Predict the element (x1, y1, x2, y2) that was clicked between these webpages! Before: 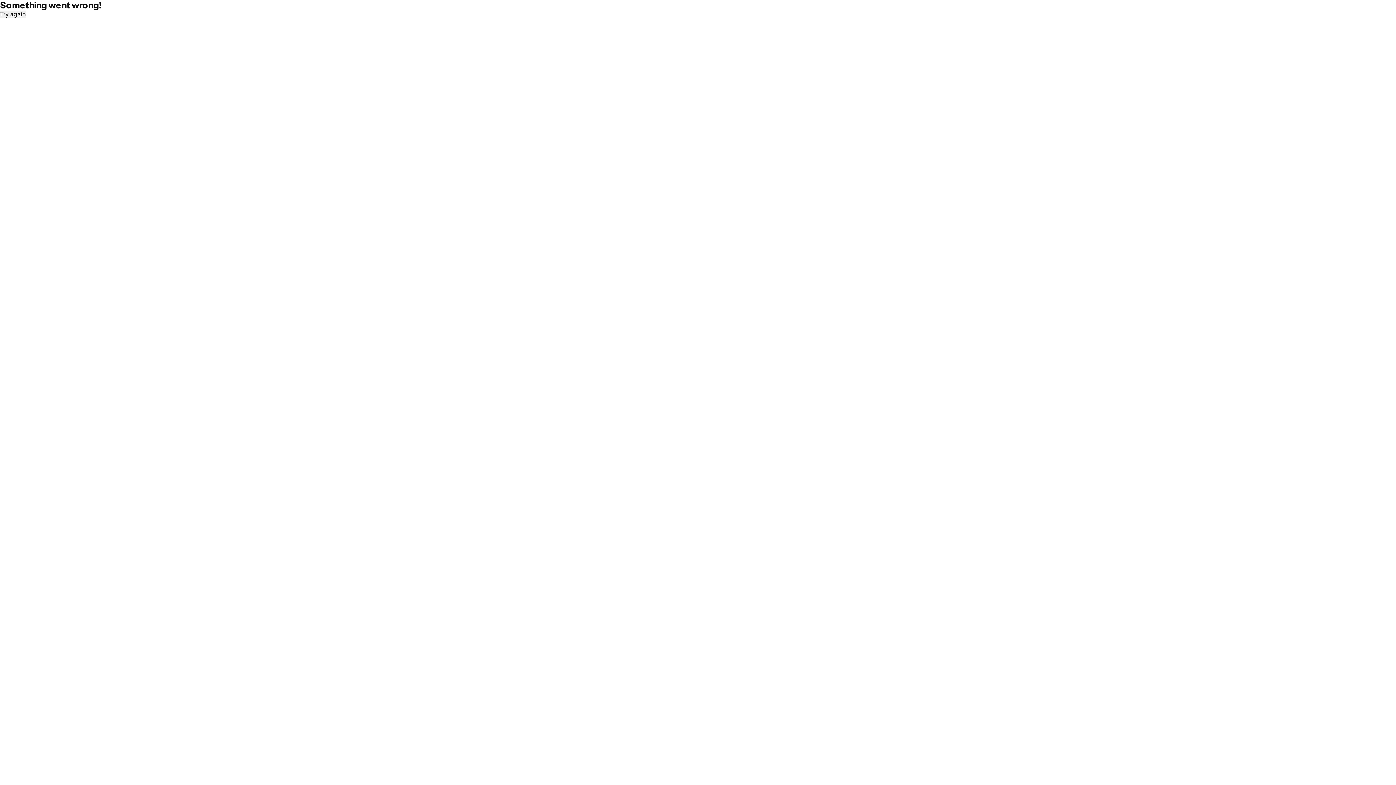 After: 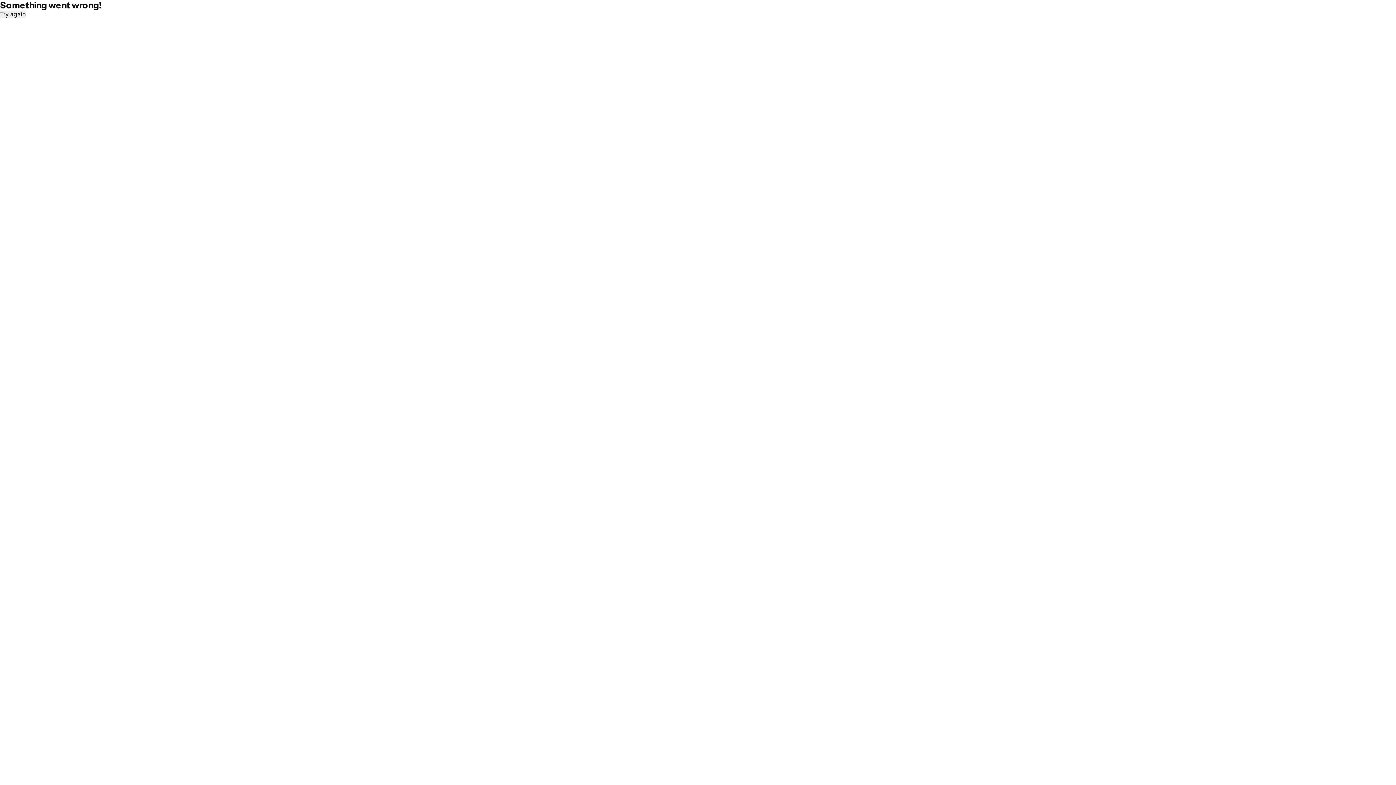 Action: label: Try again bbox: (0, 10, 25, 17)